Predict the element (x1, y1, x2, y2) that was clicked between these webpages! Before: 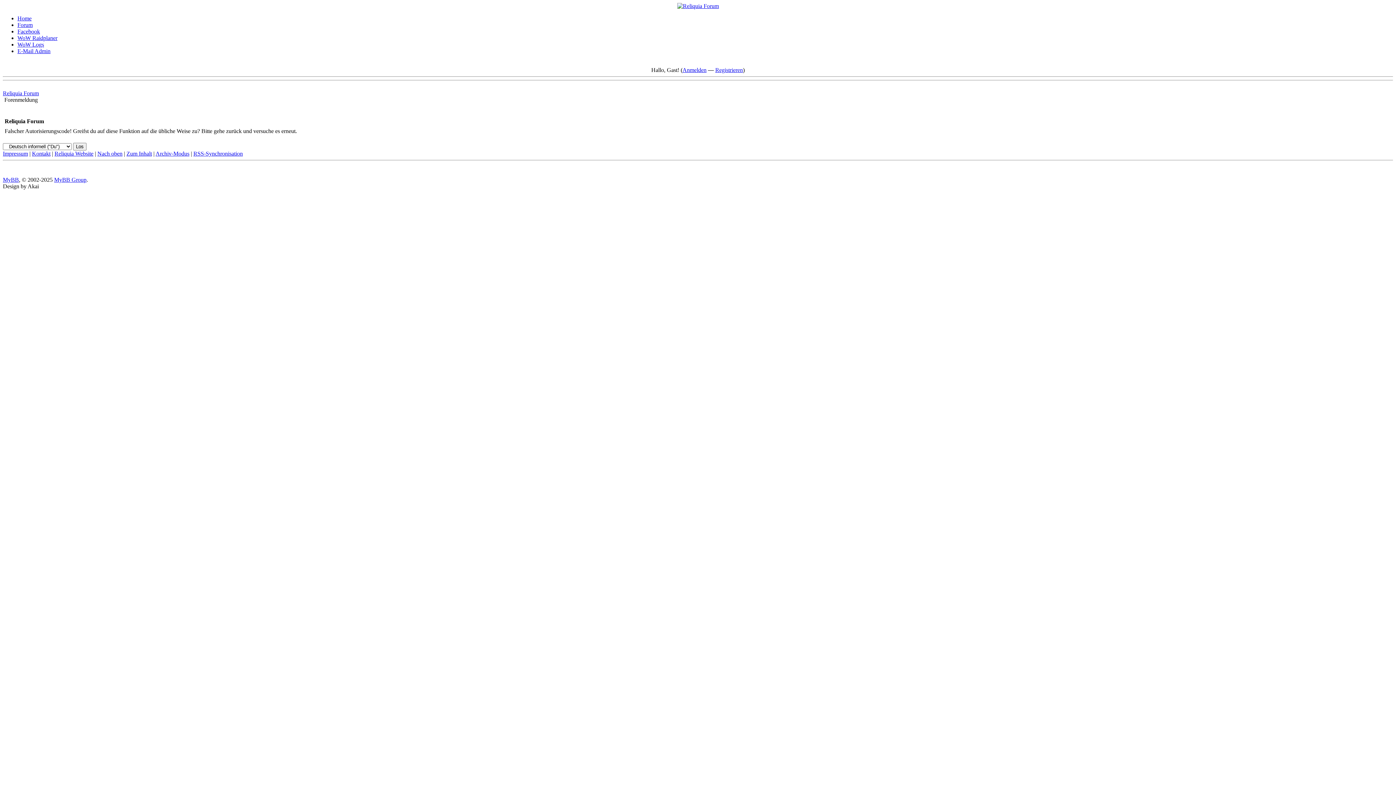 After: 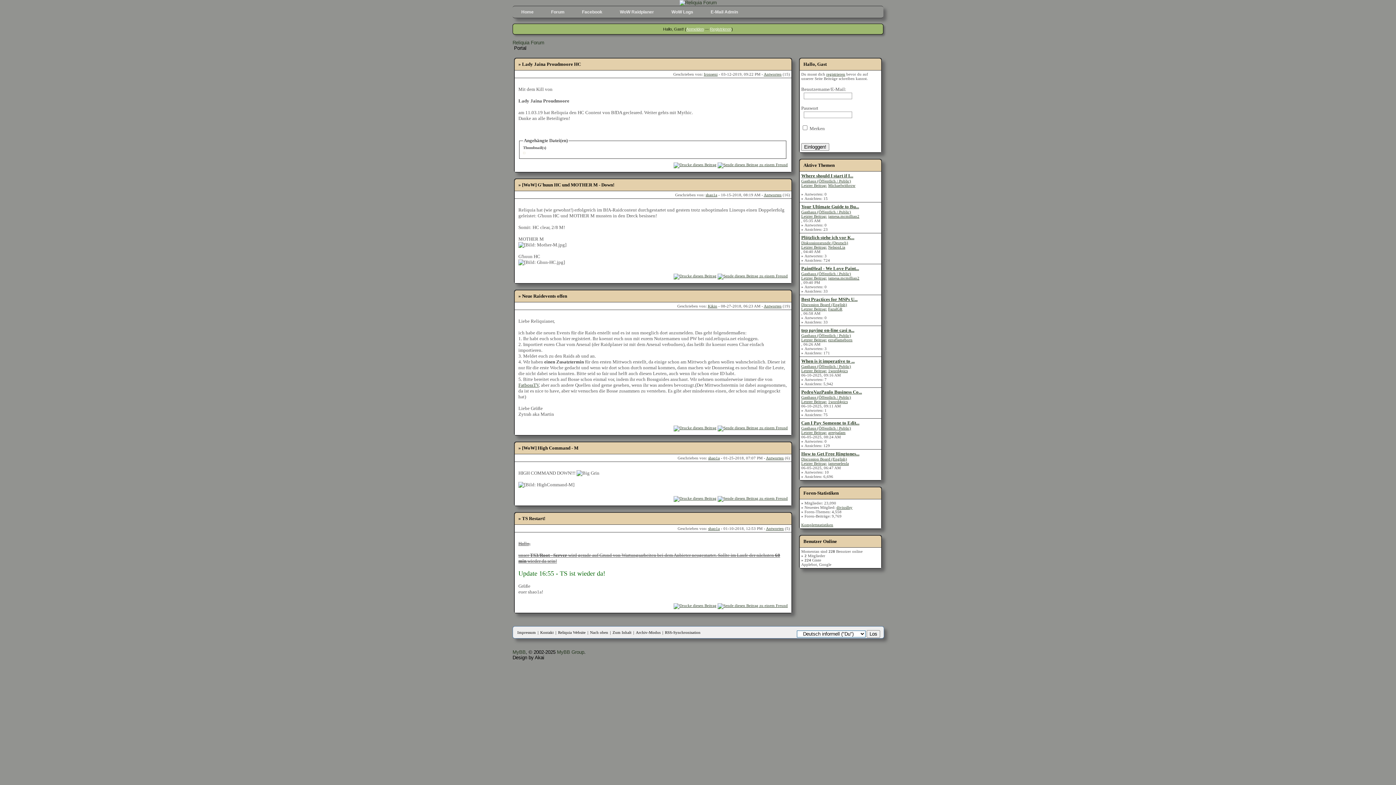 Action: bbox: (17, 15, 31, 21) label: Home